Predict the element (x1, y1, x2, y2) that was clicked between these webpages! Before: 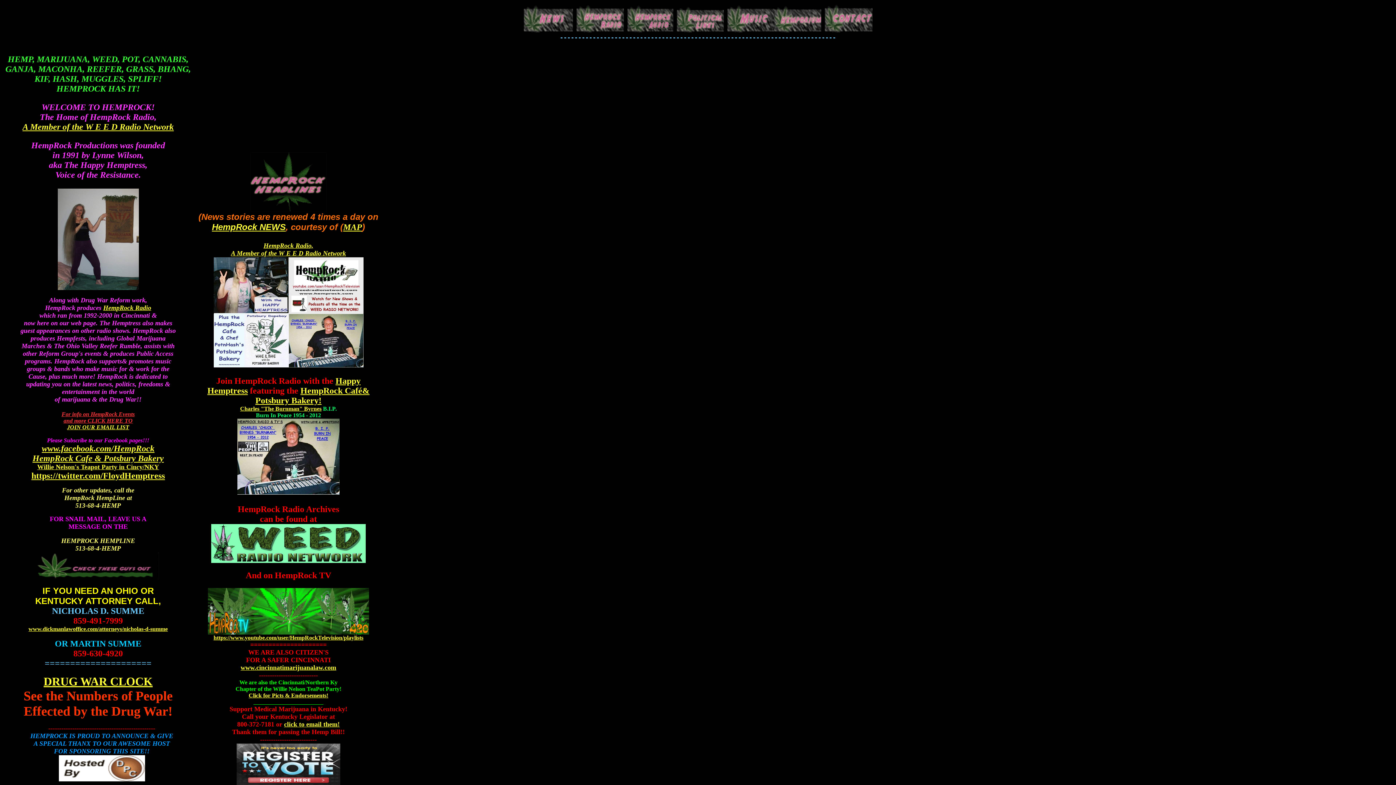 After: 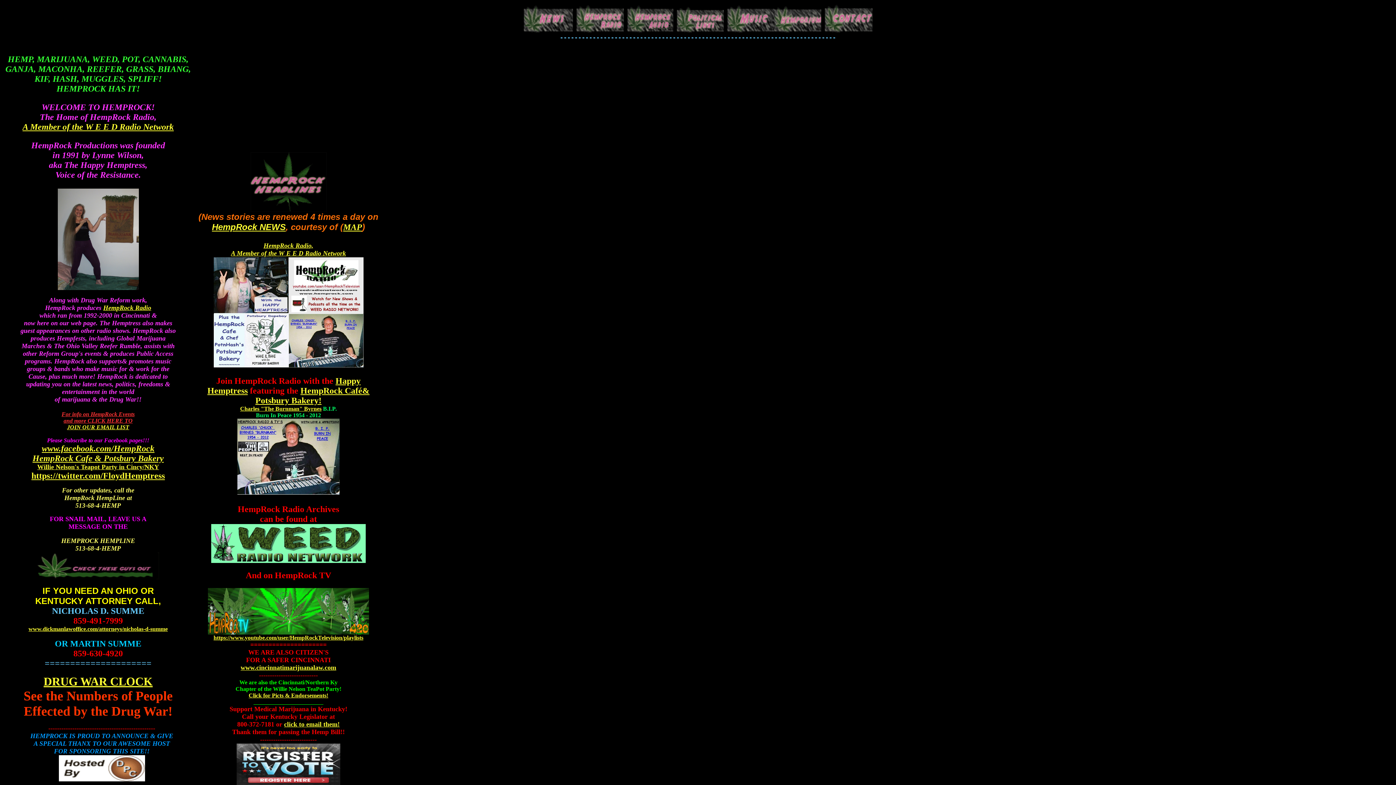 Action: label: HempRock Radio bbox: (103, 304, 151, 311)